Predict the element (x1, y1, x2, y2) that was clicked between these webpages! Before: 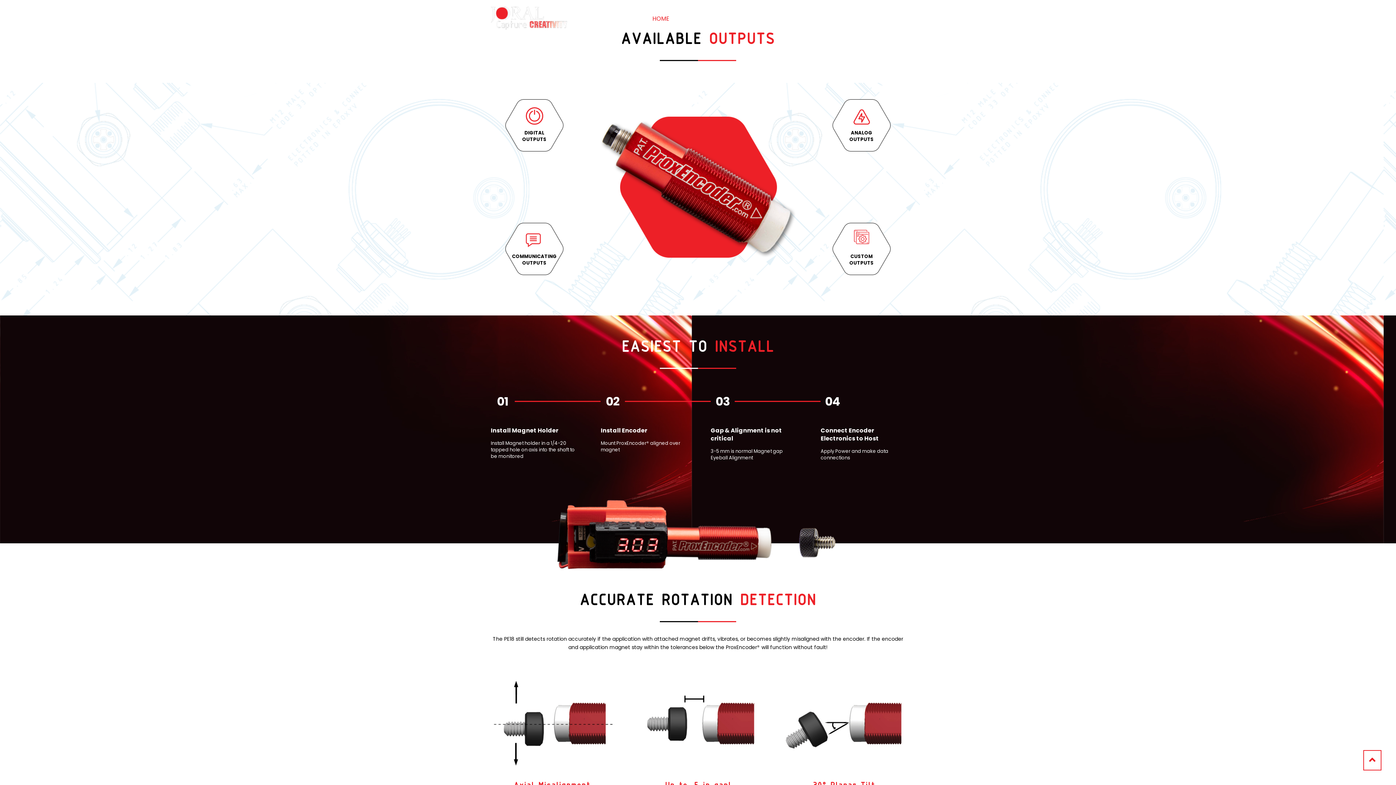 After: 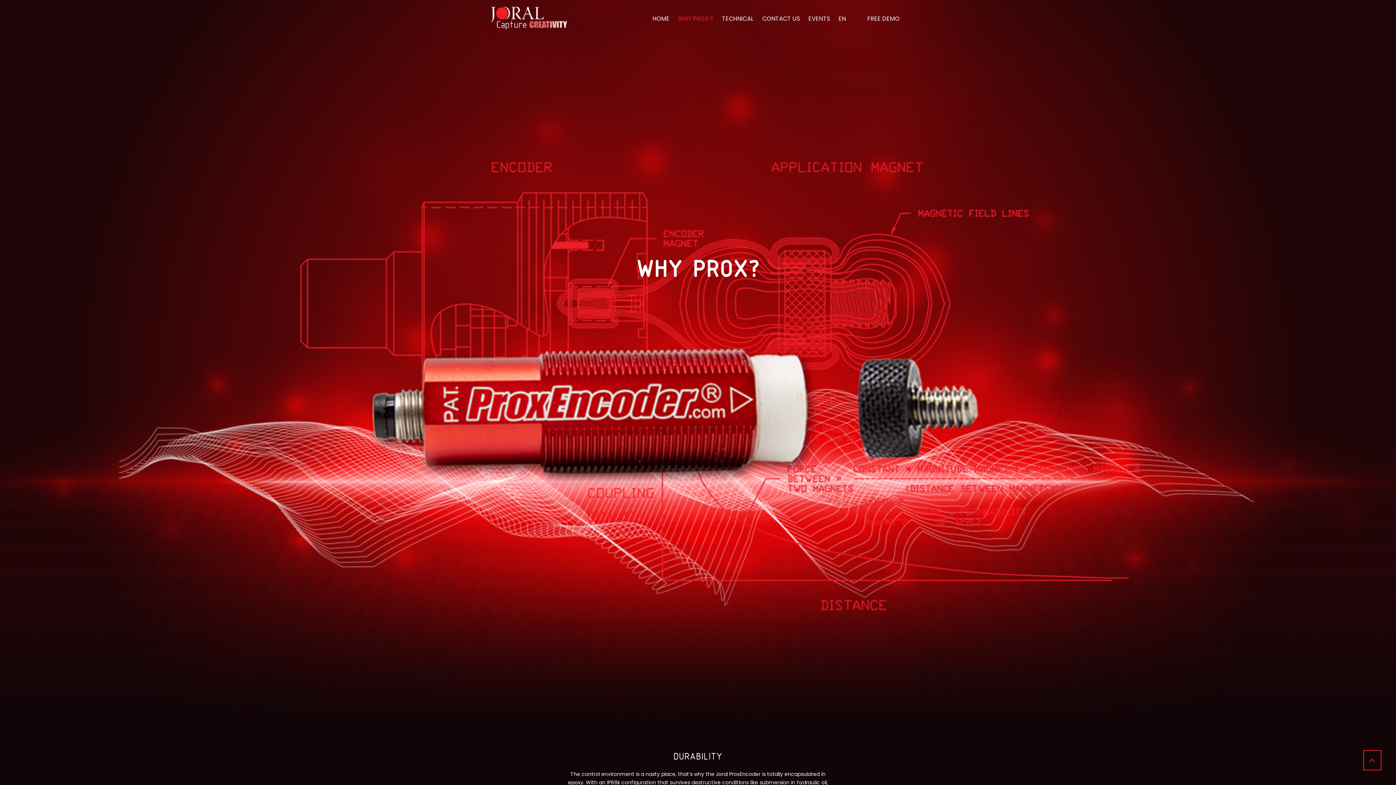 Action: label: WHY PROX ? bbox: (674, 7, 717, 33)